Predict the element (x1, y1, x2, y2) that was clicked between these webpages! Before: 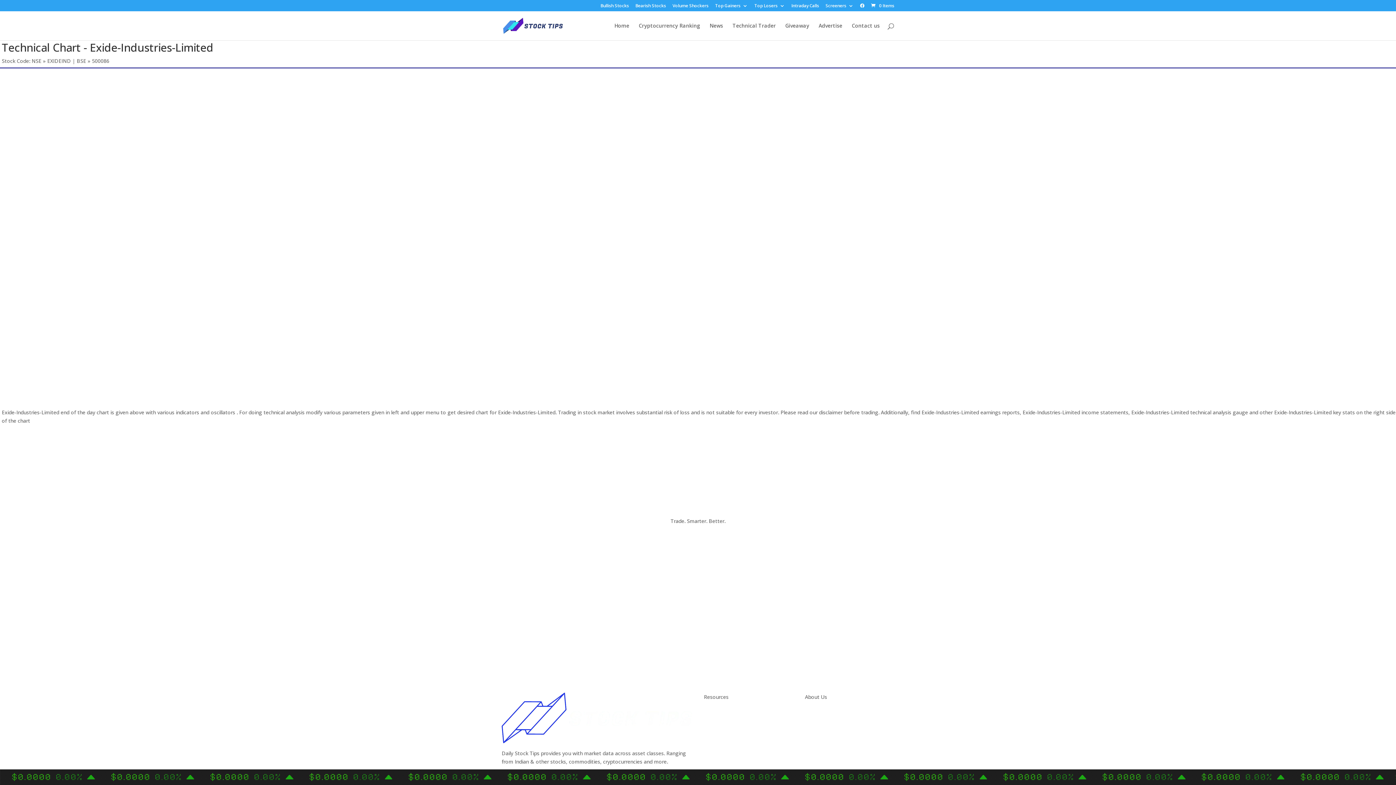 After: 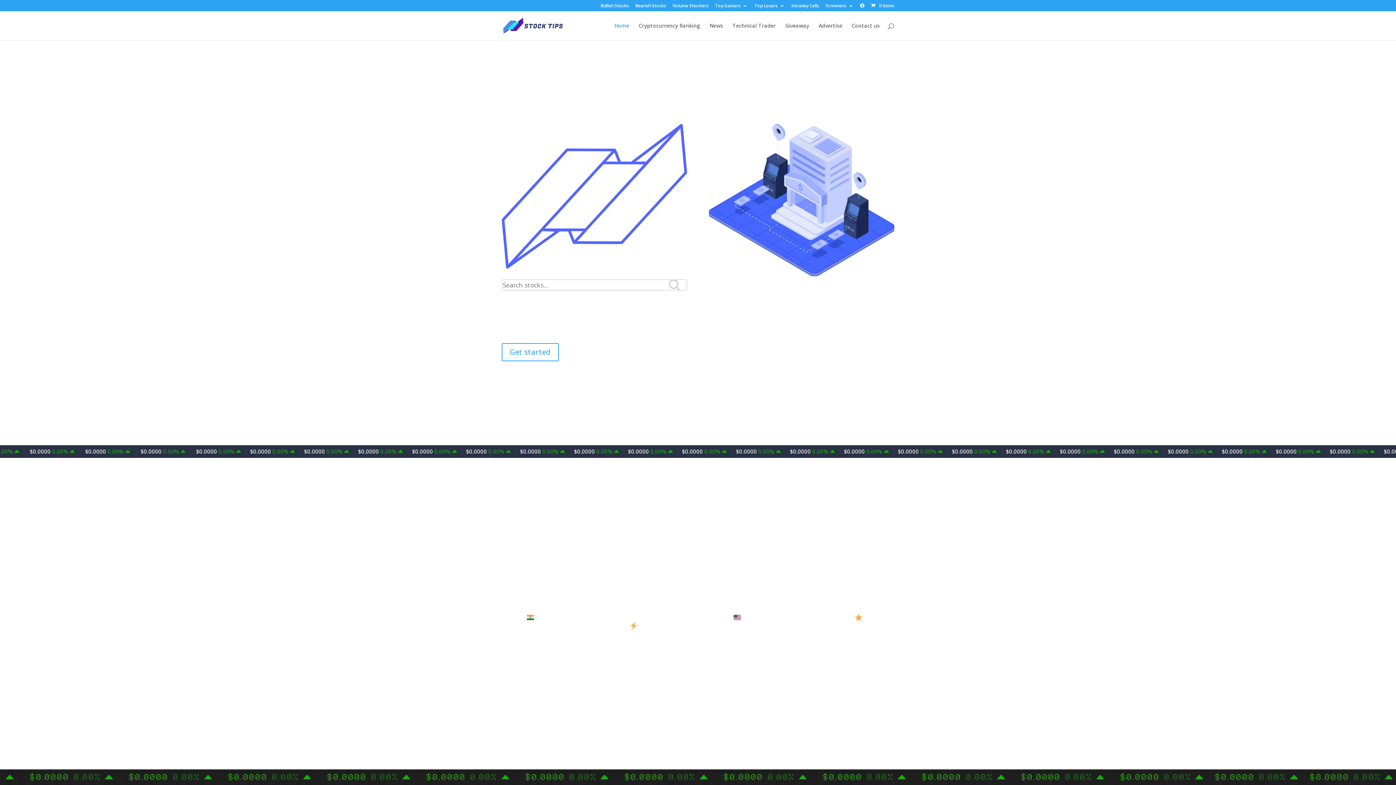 Action: bbox: (503, 21, 562, 28)